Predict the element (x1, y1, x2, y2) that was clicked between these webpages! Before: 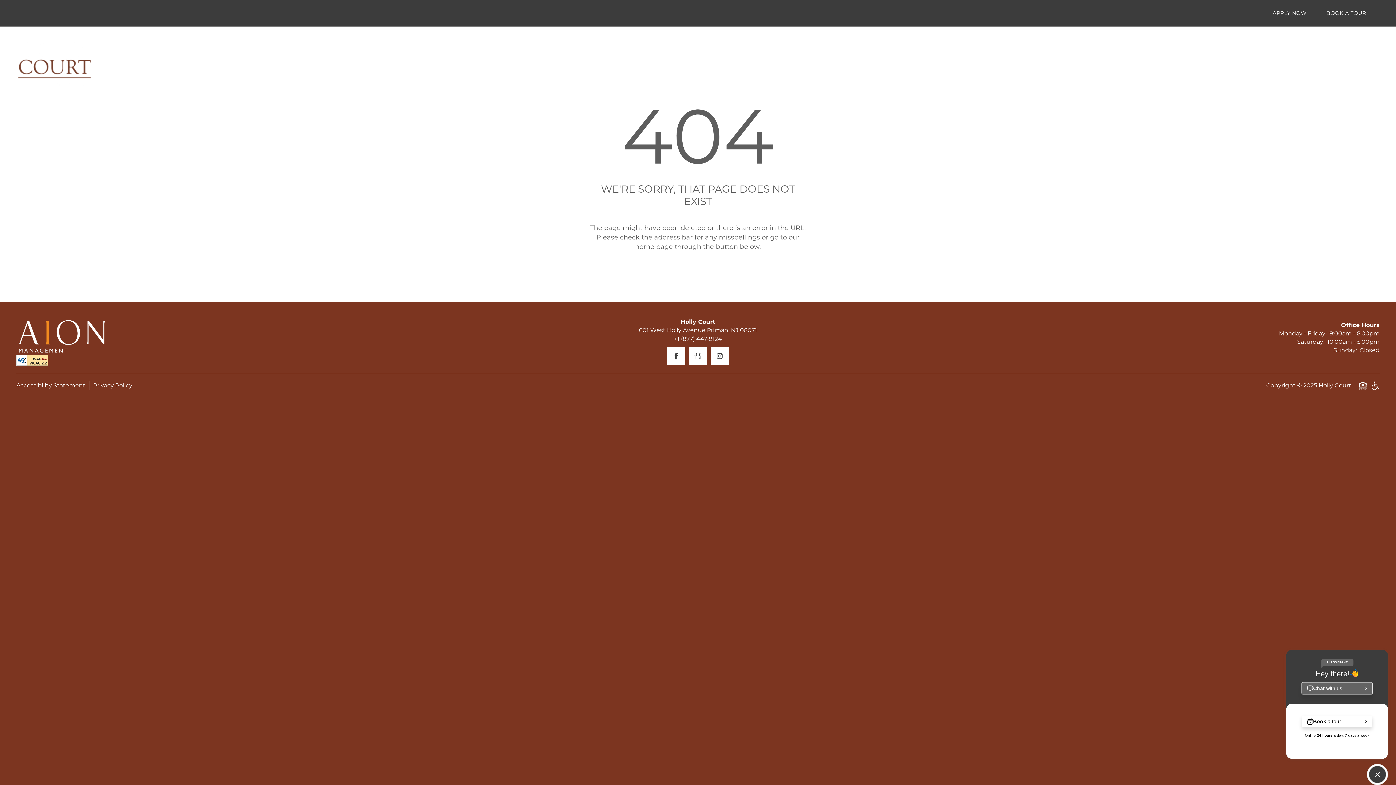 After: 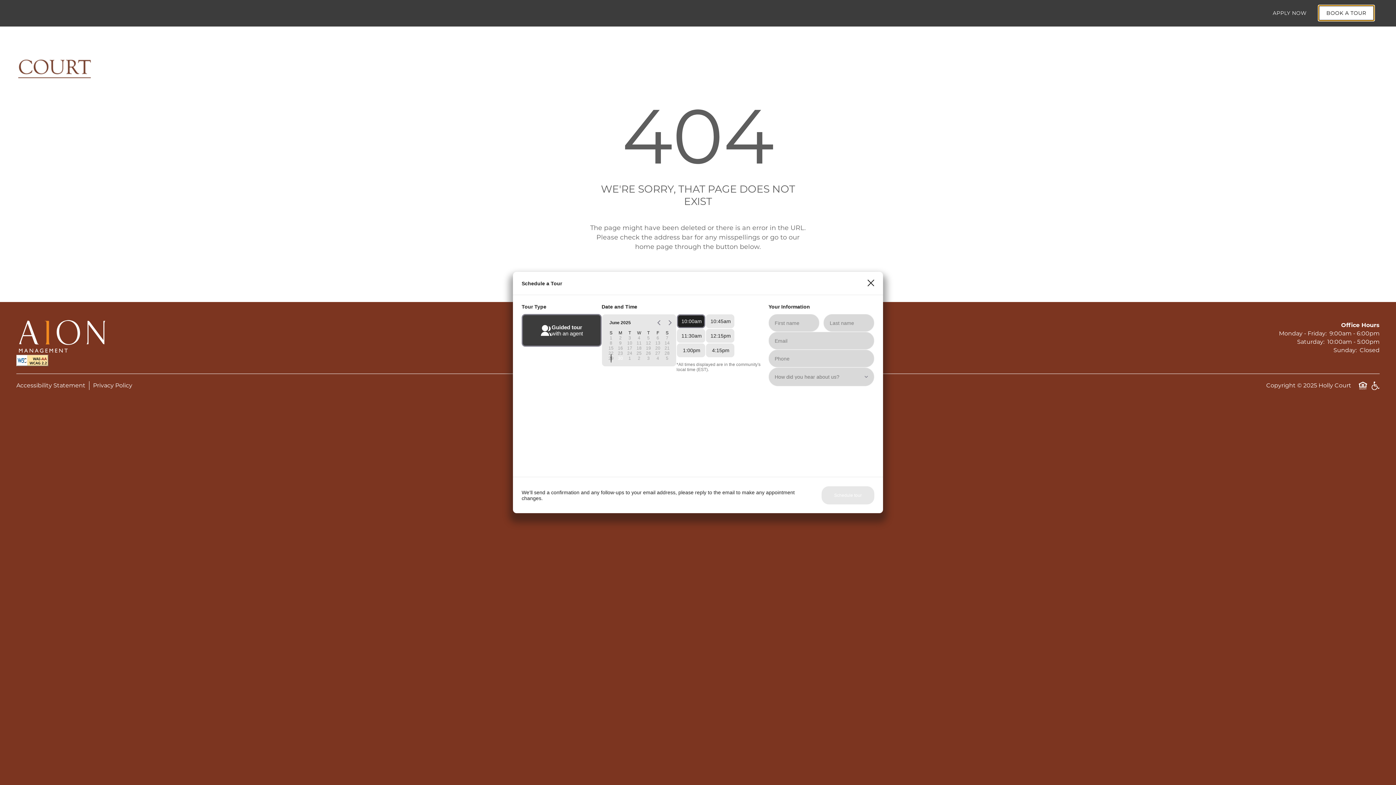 Action: bbox: (1318, 5, 1374, 20) label: BOOK A TOUR